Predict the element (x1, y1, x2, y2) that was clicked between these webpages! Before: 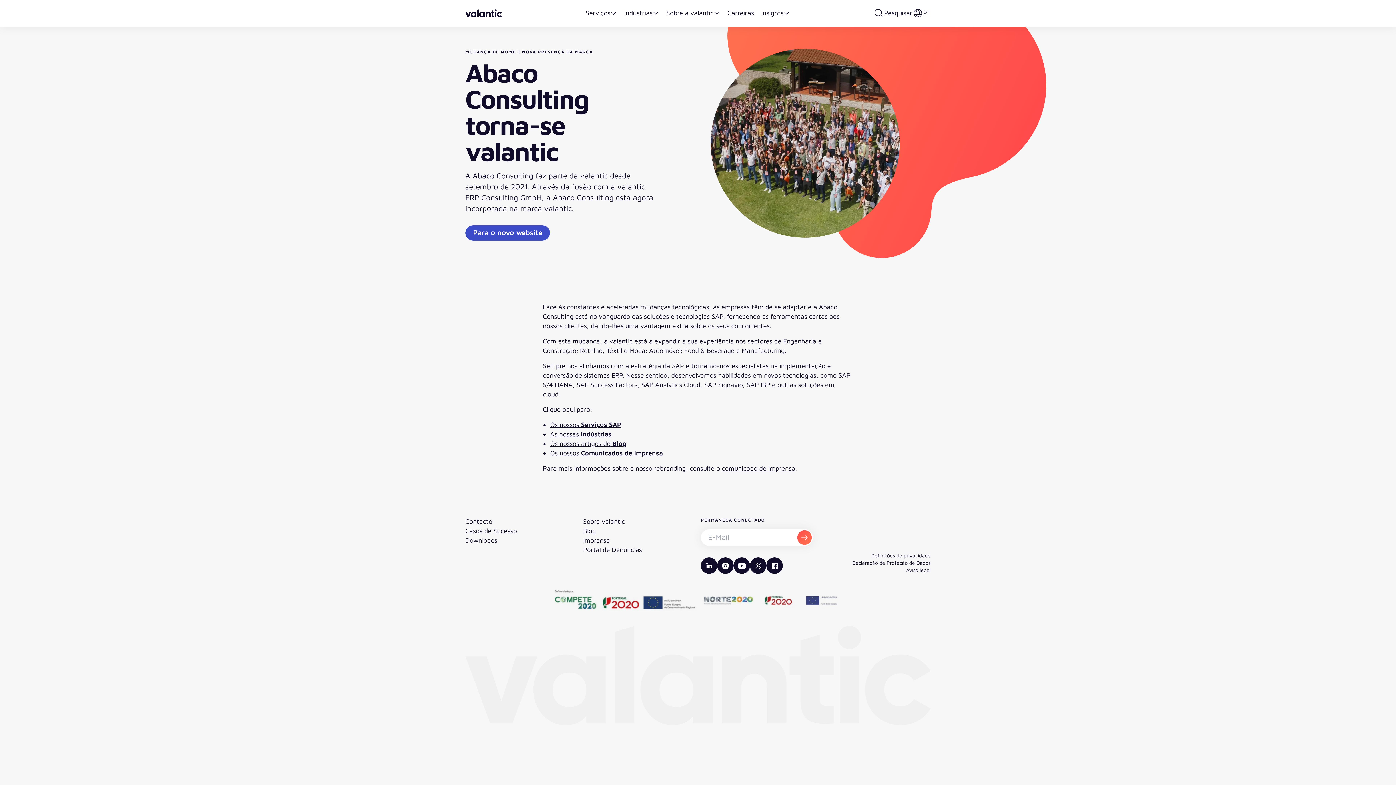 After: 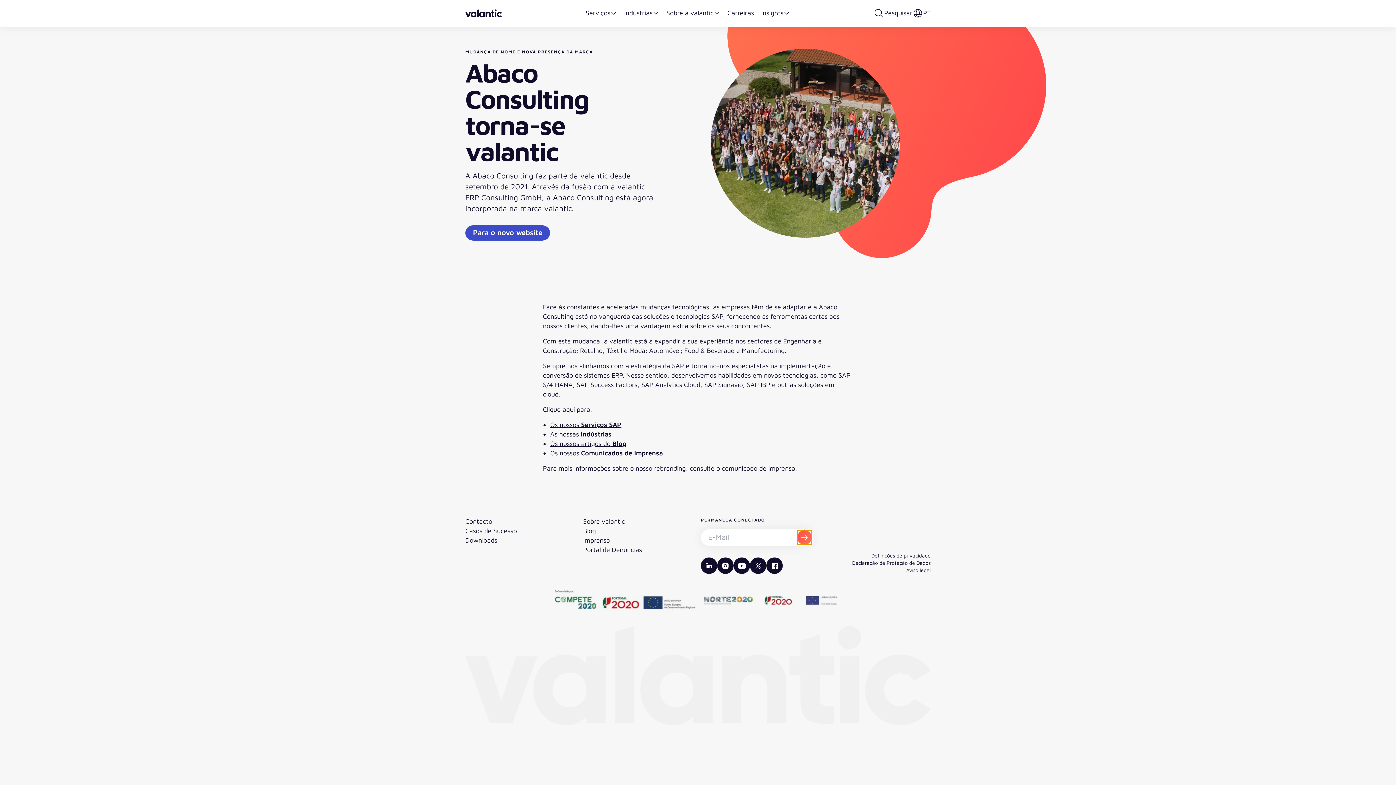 Action: bbox: (797, 530, 812, 545) label: Subscreva